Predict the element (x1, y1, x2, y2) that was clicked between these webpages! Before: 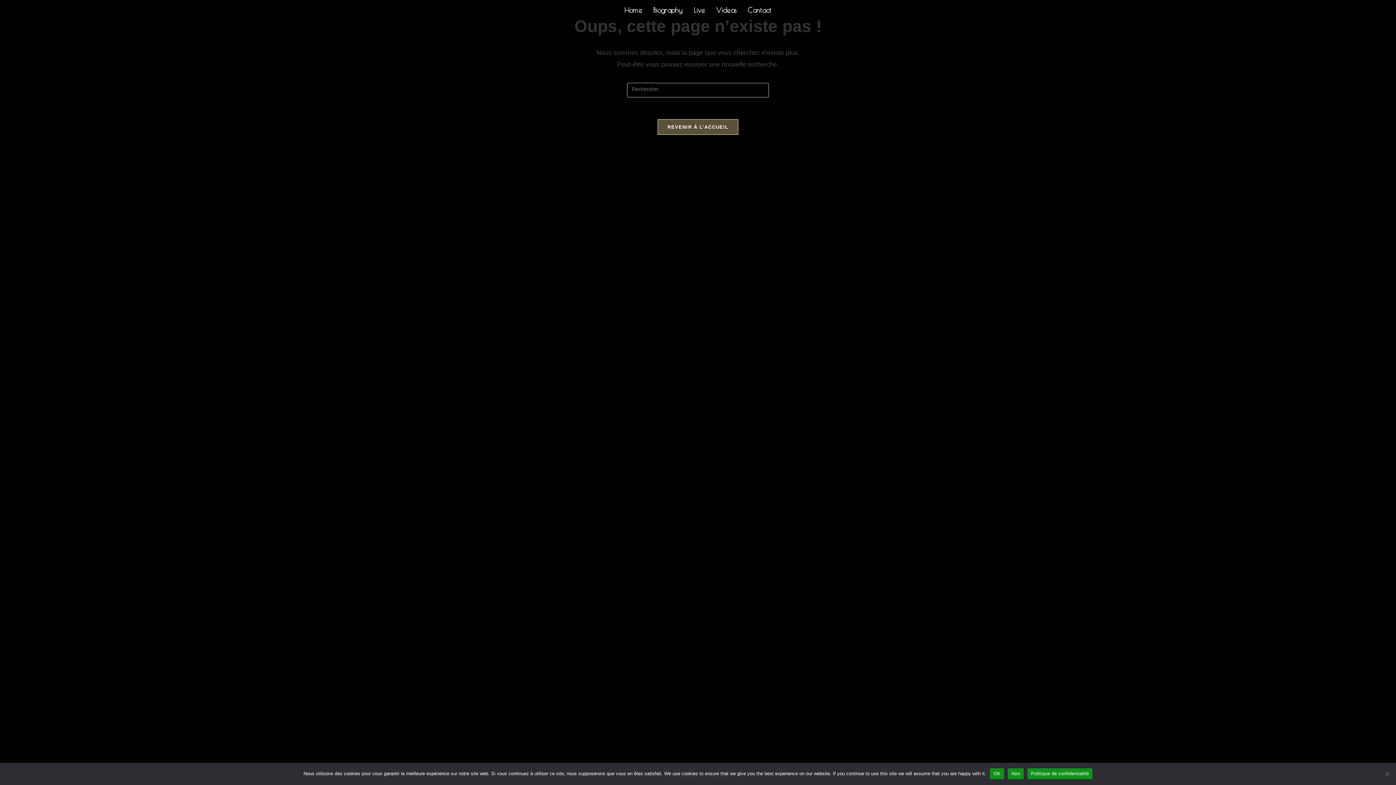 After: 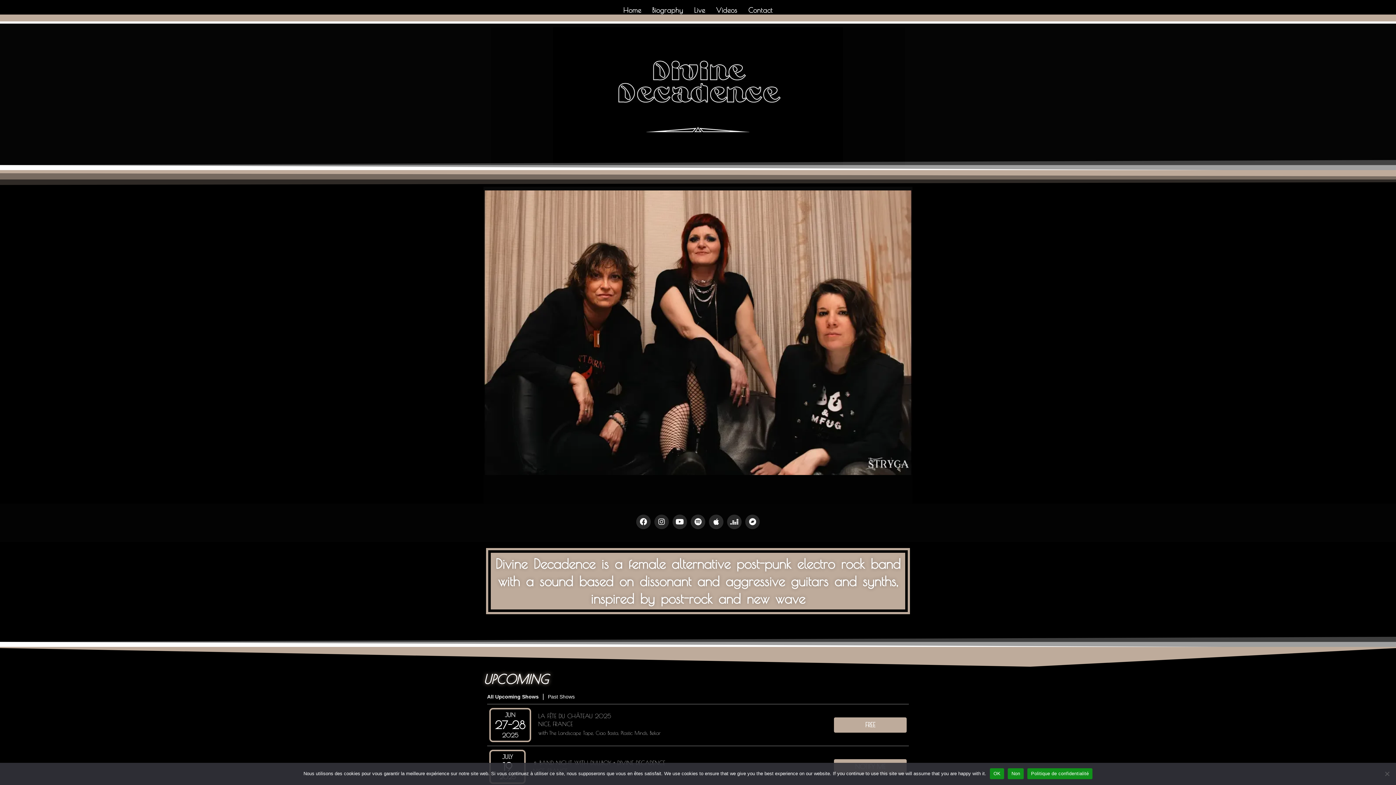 Action: label: Home bbox: (619, 5, 647, 14)